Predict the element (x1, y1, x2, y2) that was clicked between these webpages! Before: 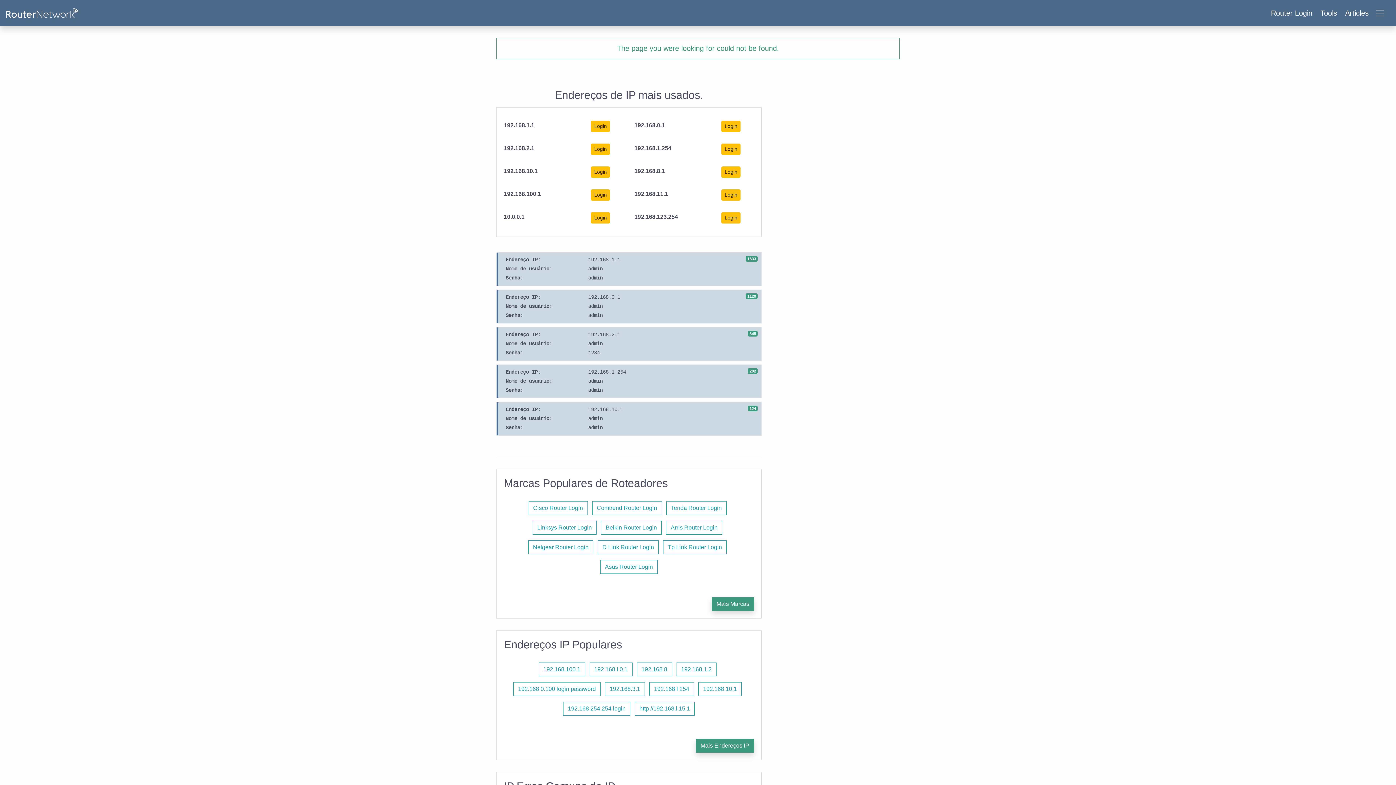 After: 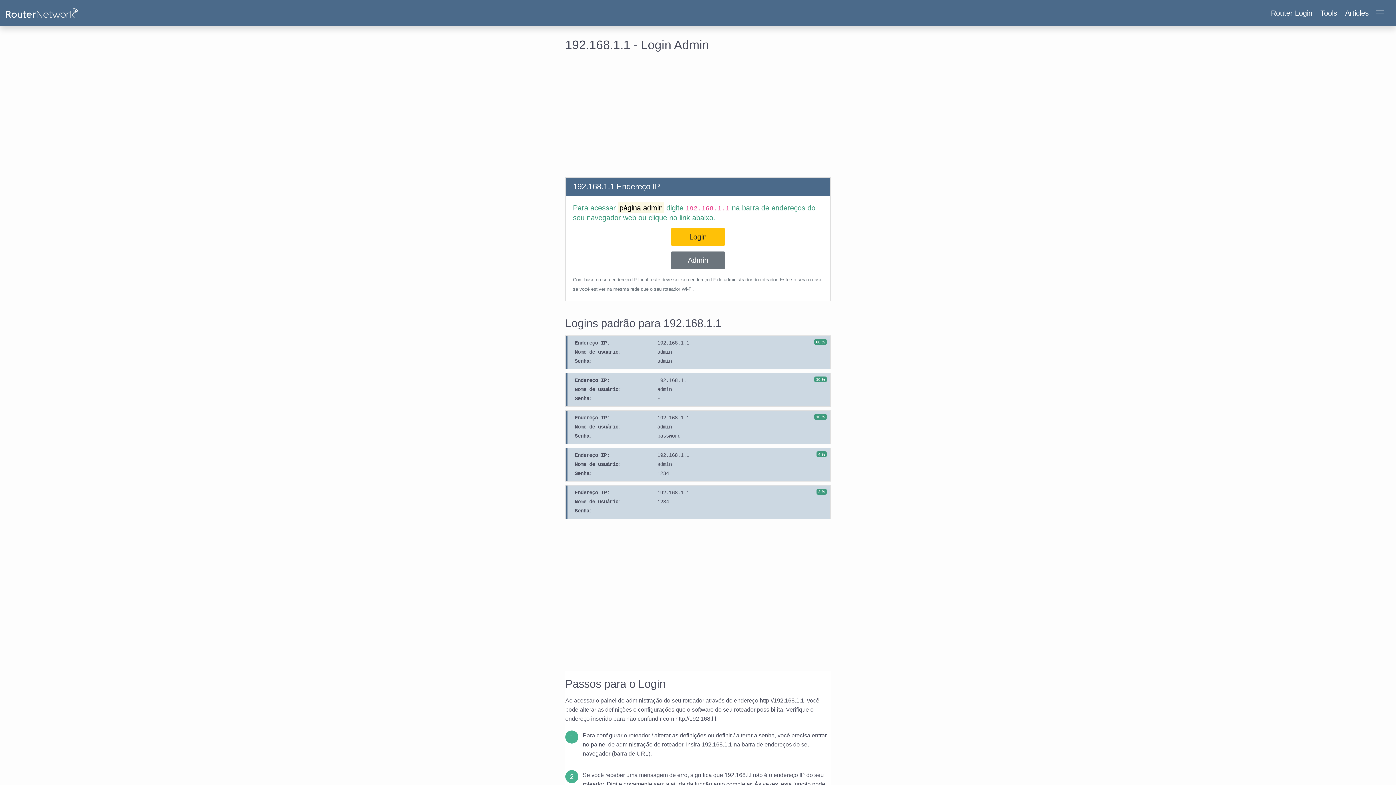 Action: bbox: (591, 120, 610, 132) label: Login